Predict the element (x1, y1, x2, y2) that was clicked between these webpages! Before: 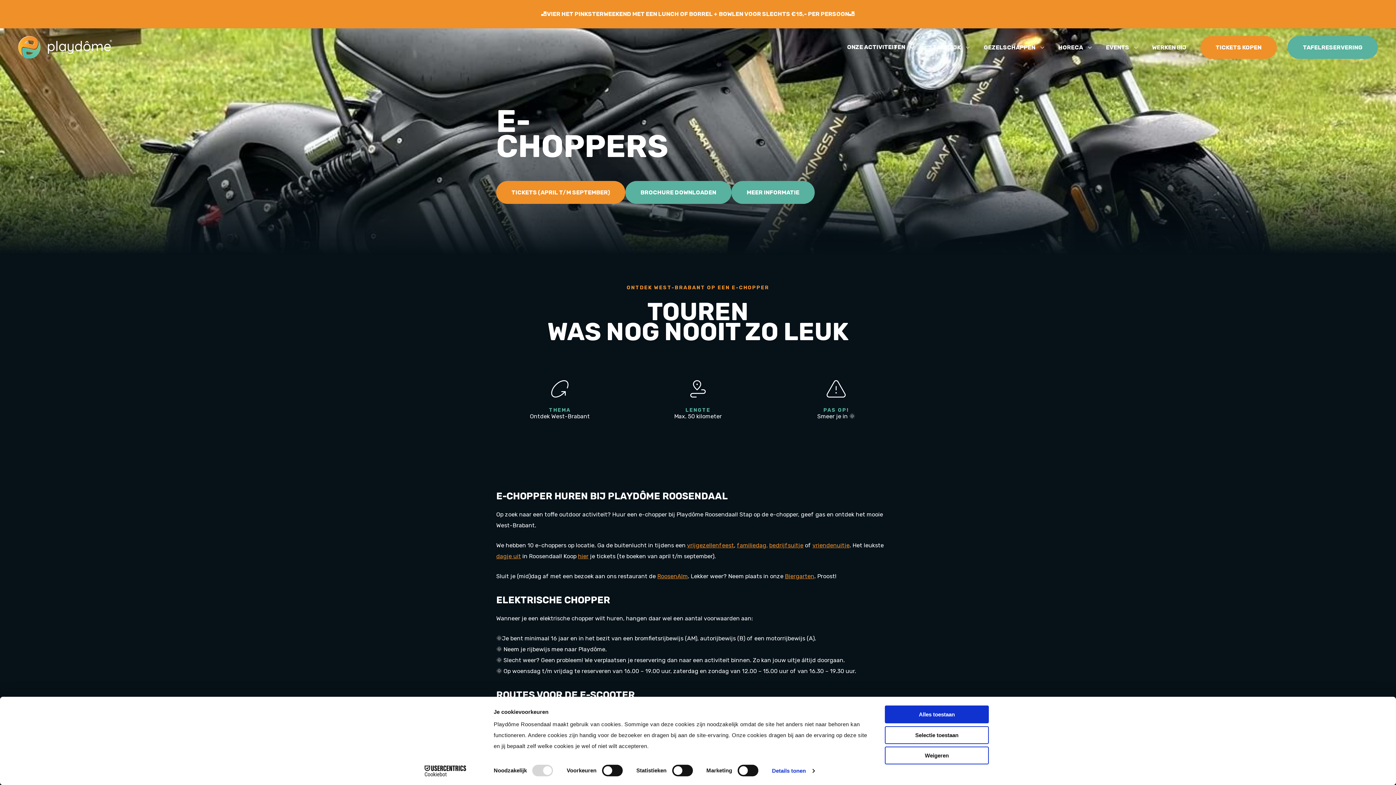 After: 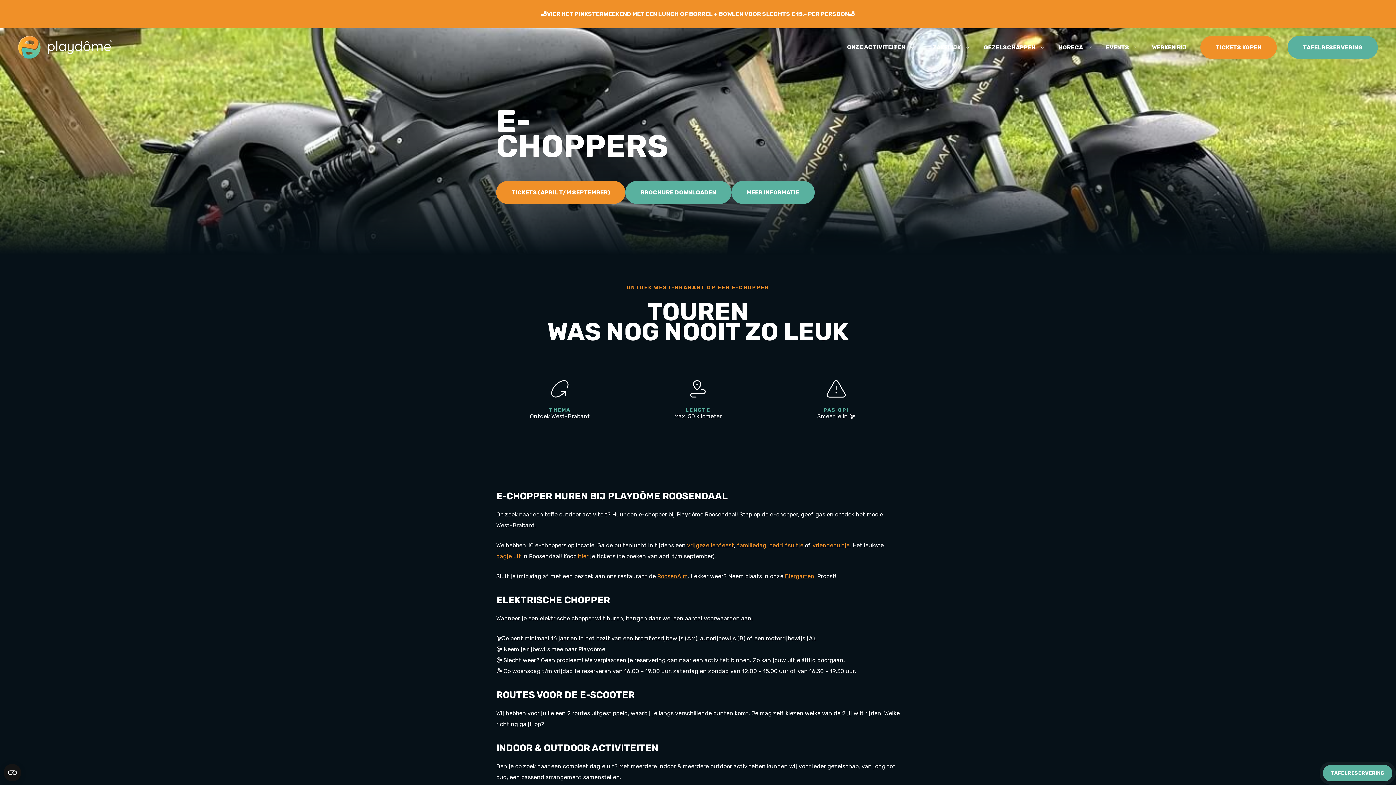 Action: bbox: (885, 705, 989, 723) label: Alles toestaan